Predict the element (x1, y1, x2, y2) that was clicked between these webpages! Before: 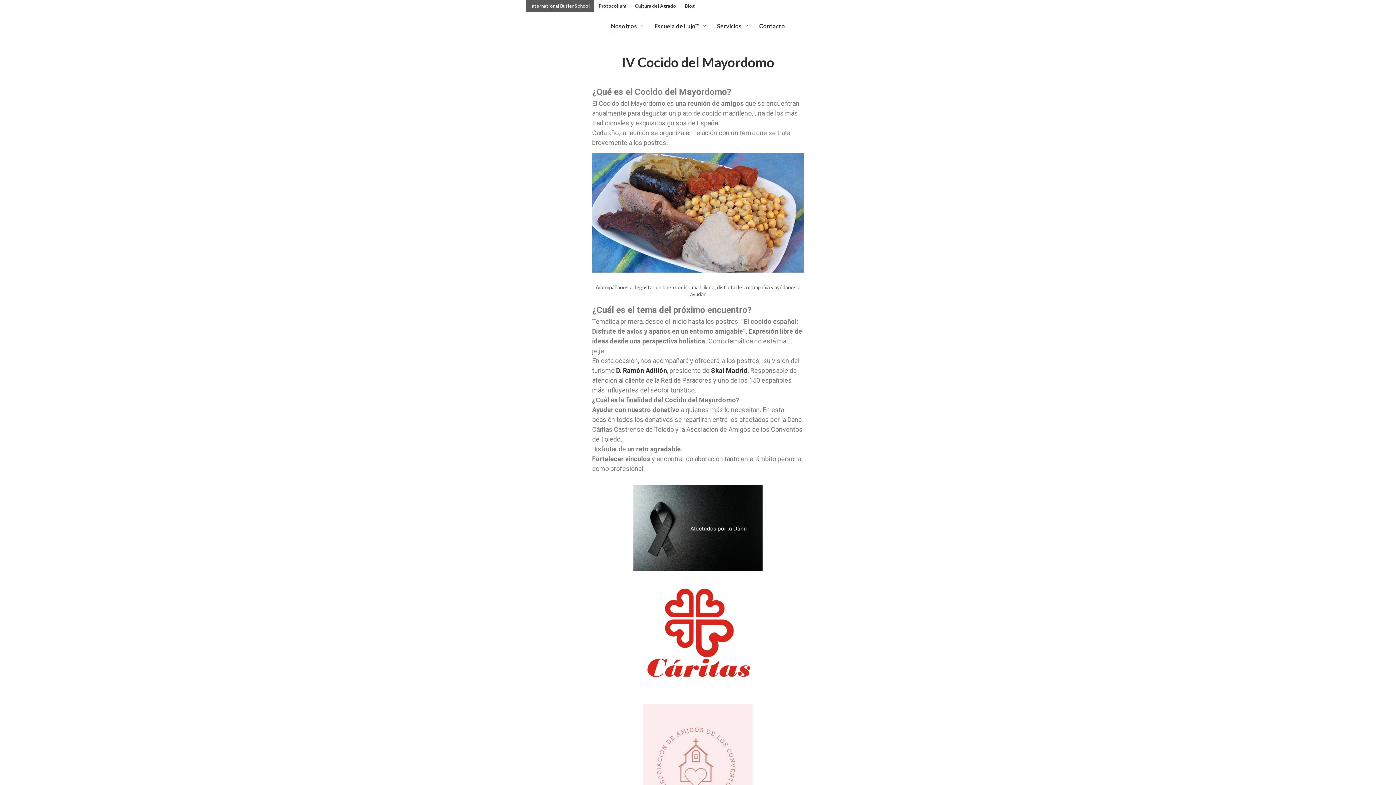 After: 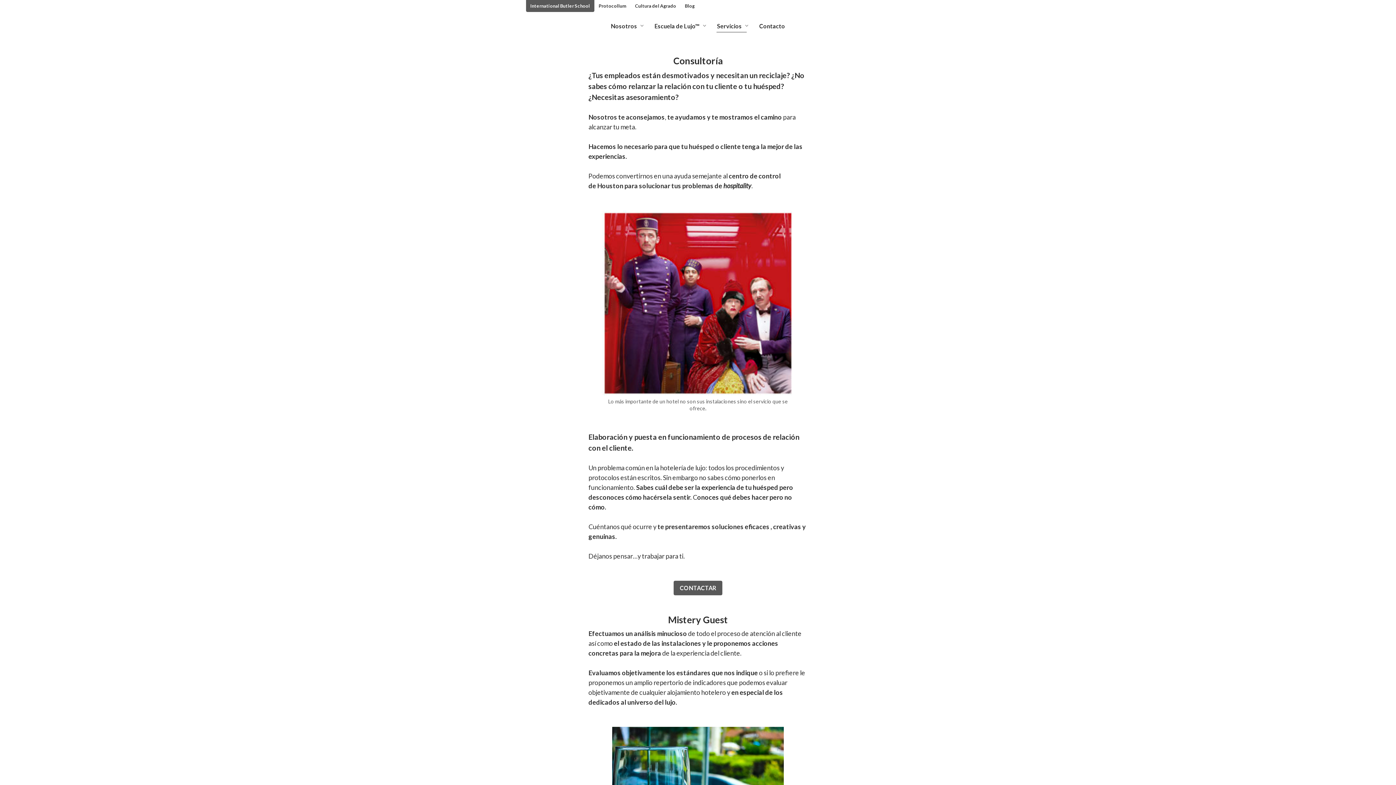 Action: bbox: (712, 17, 750, 34) label: Servicios